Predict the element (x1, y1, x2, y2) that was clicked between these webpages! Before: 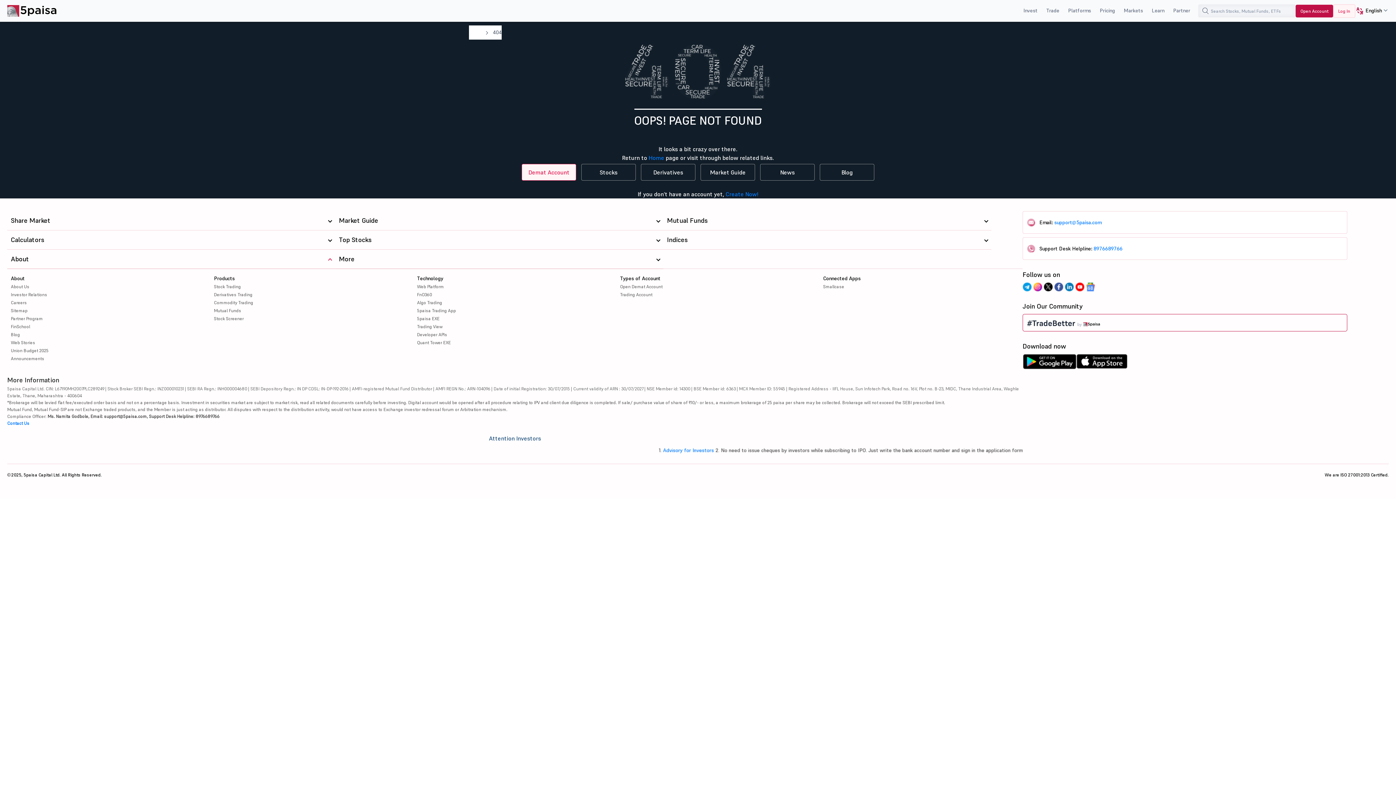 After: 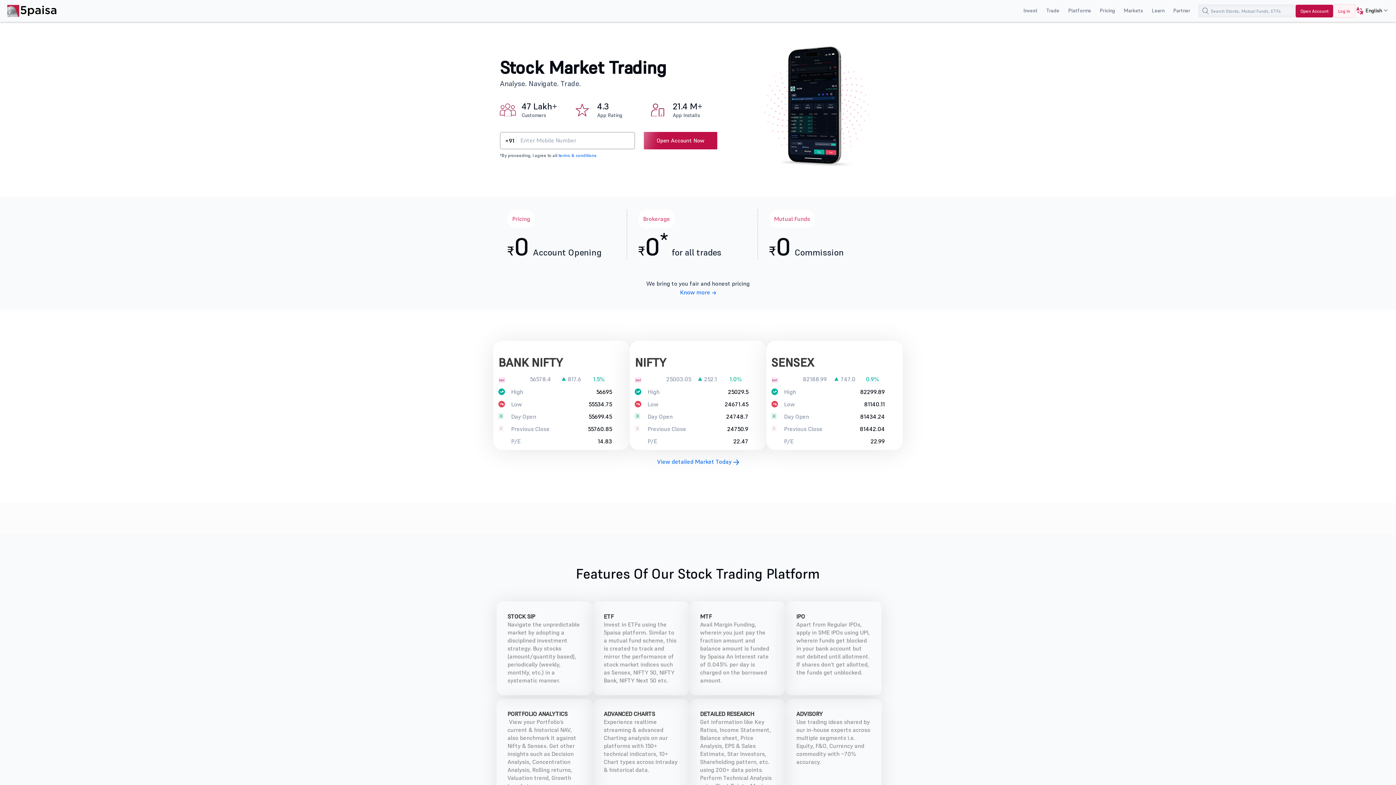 Action: bbox: (581, 164, 636, 180) label: Stocks